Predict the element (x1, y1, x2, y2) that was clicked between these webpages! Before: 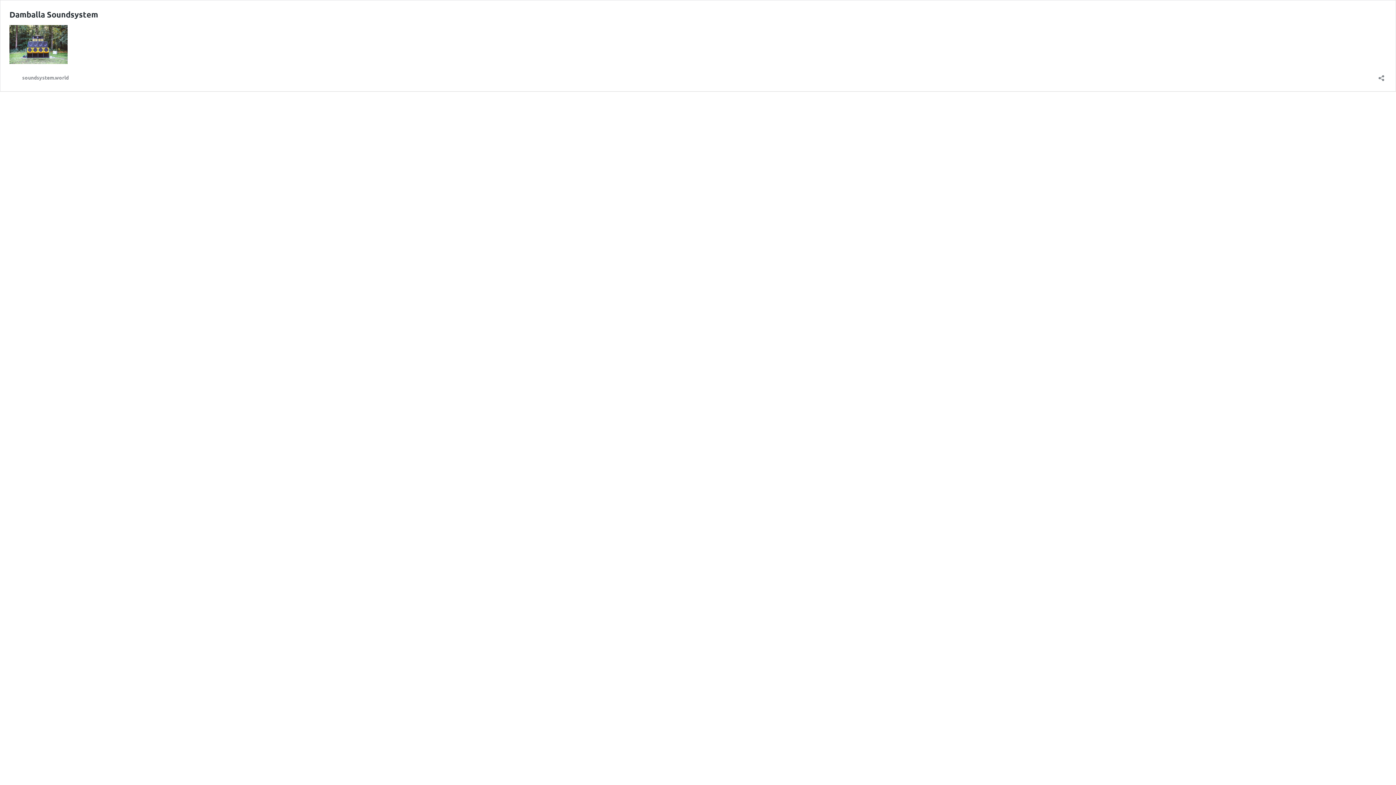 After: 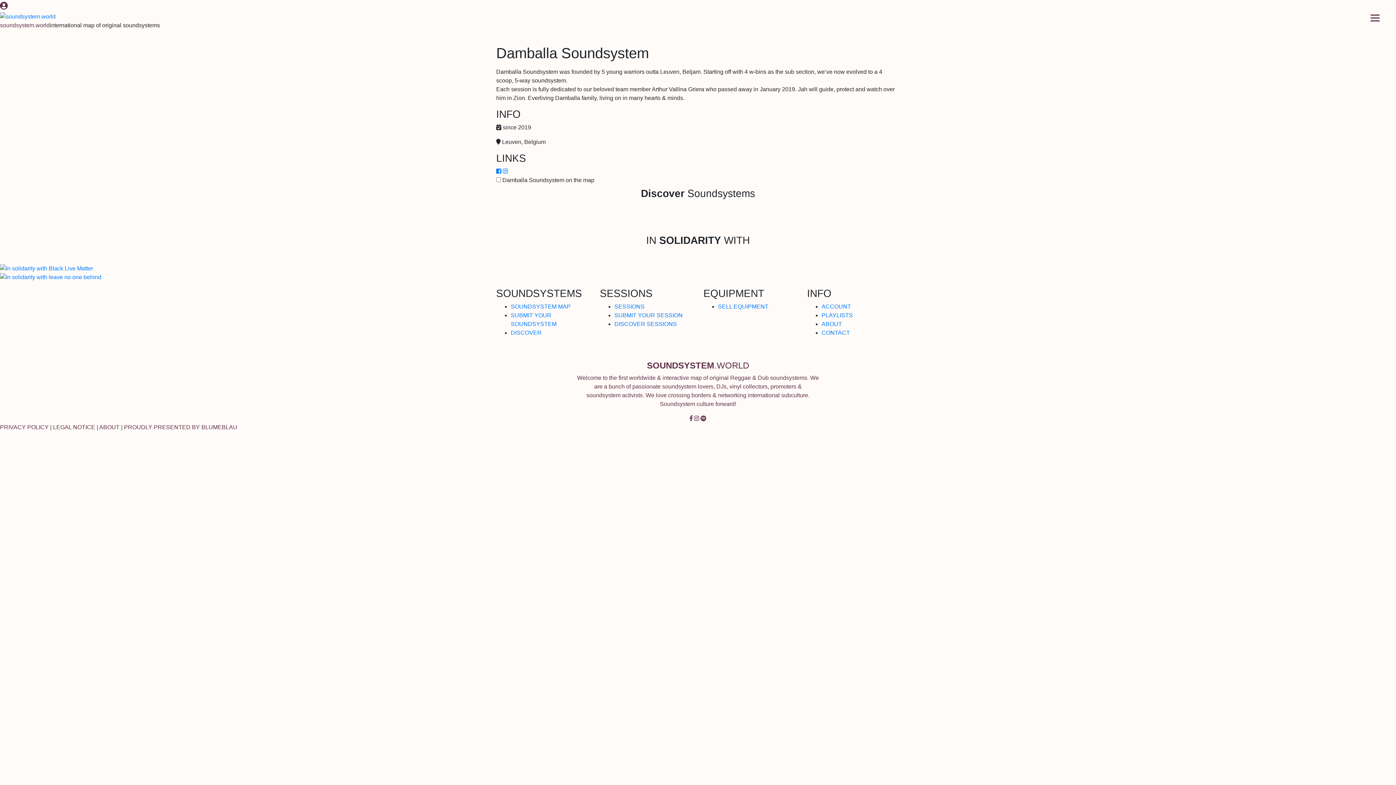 Action: bbox: (9, 58, 67, 64)